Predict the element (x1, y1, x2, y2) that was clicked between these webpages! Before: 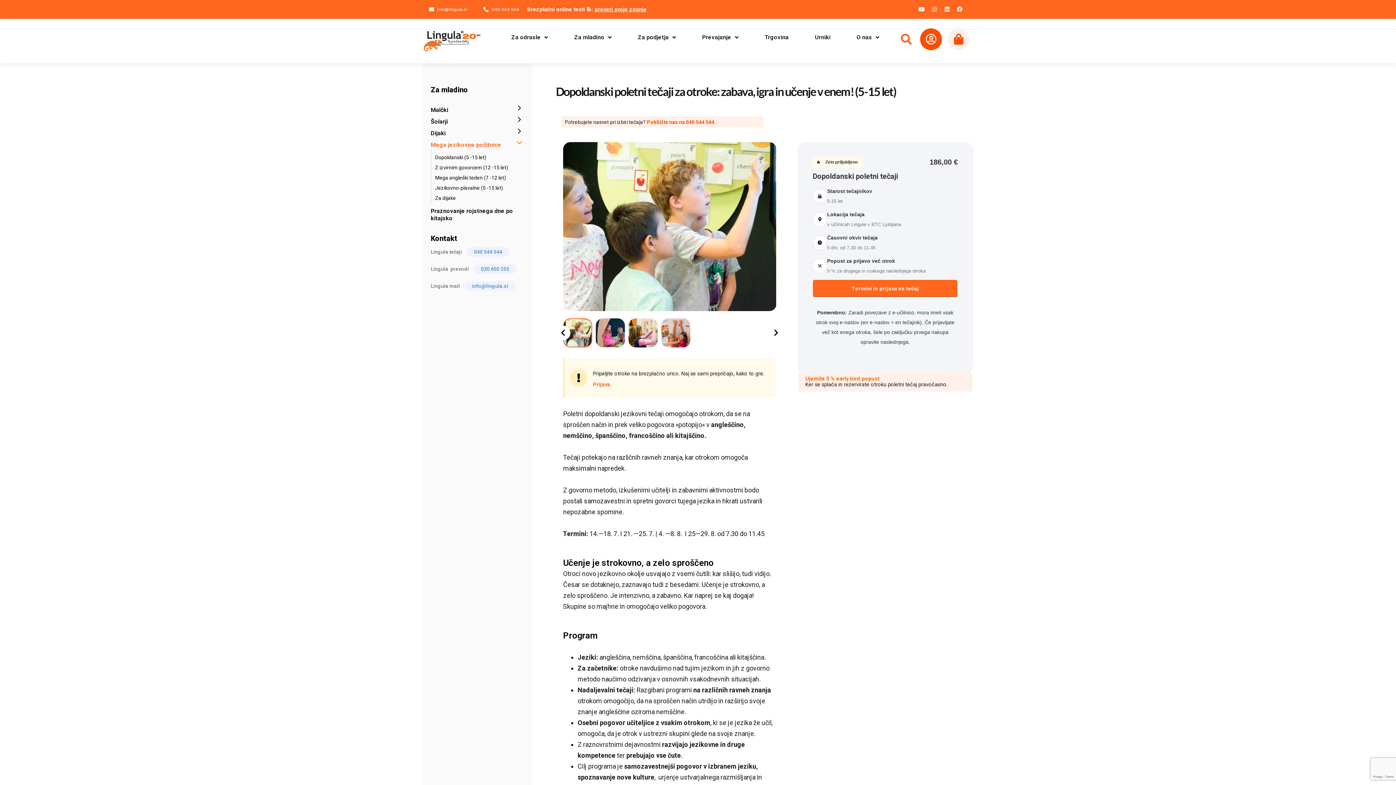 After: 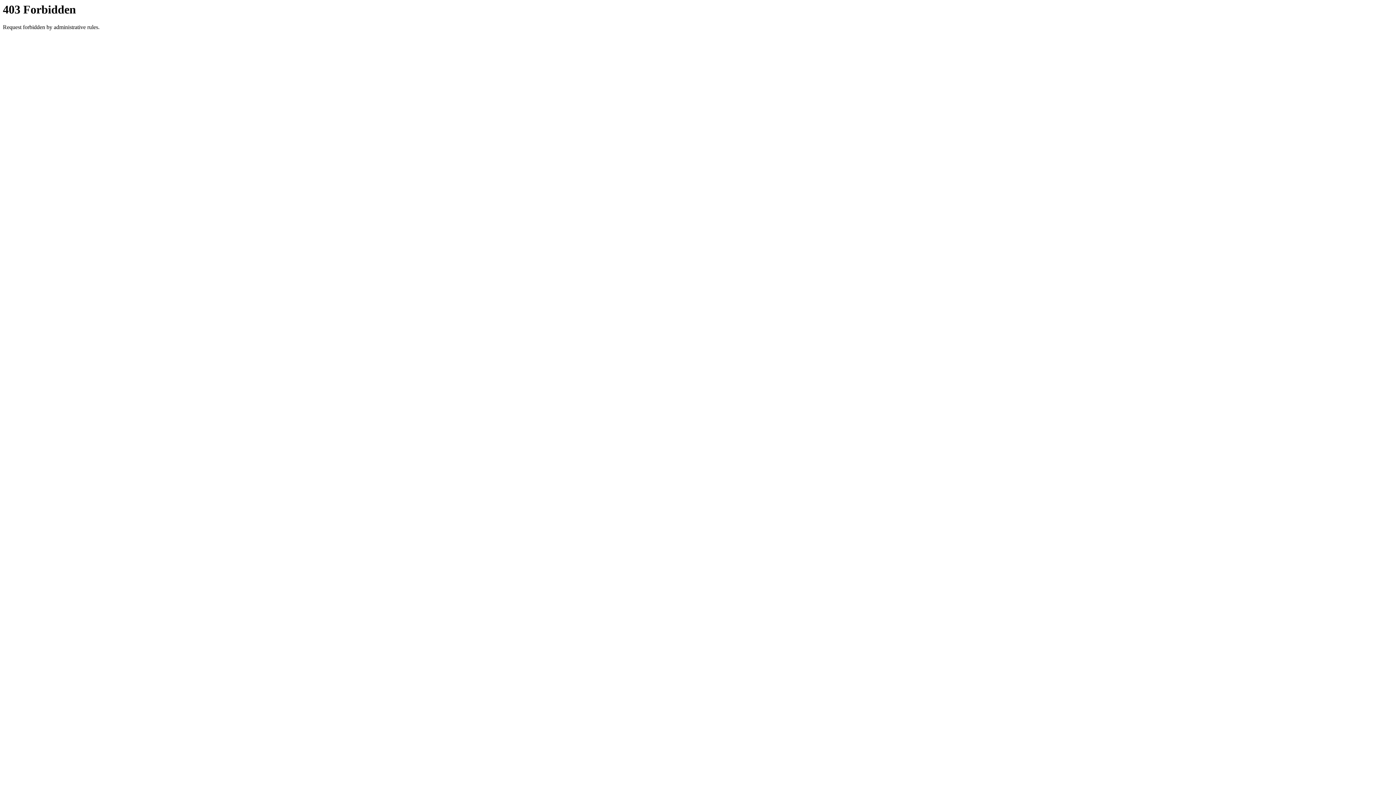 Action: label: Urniki bbox: (807, 28, 838, 45)